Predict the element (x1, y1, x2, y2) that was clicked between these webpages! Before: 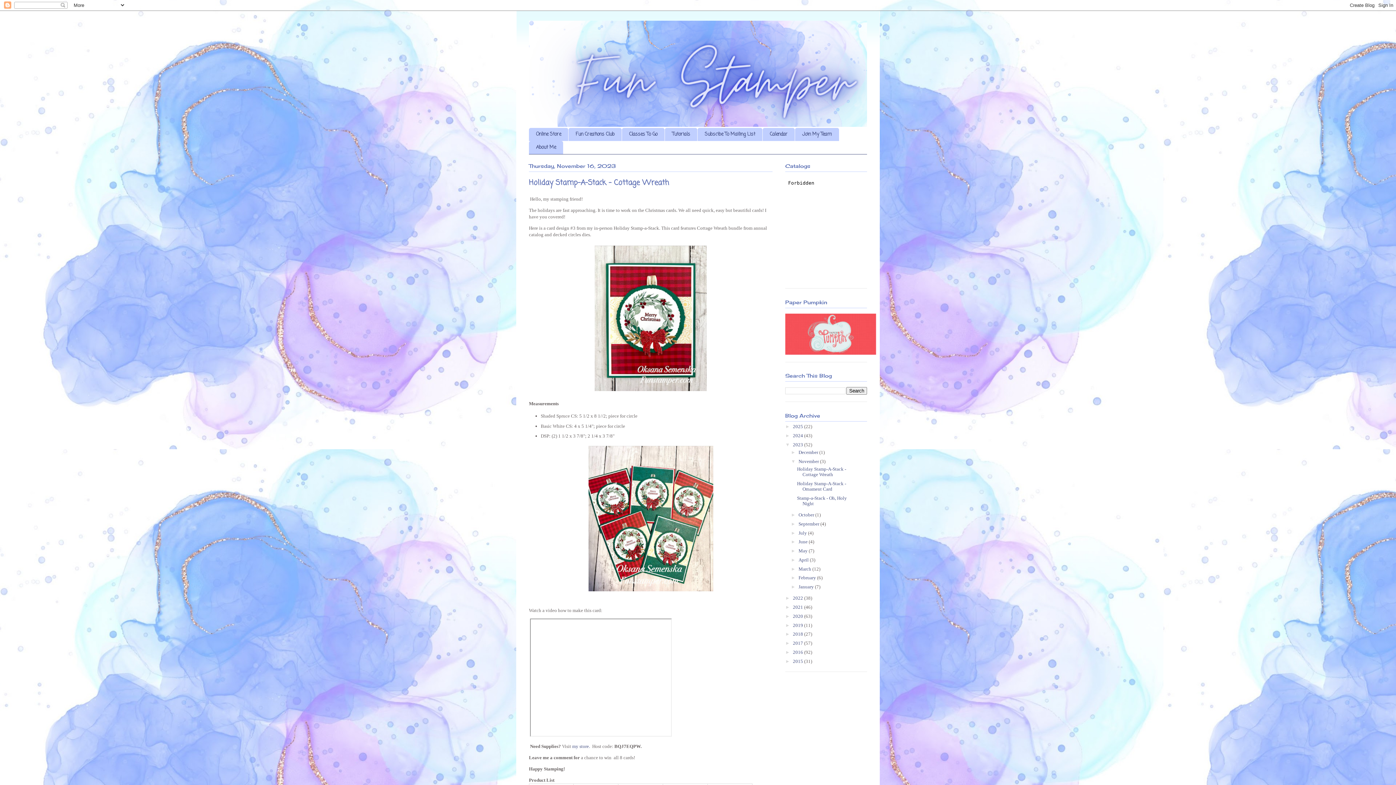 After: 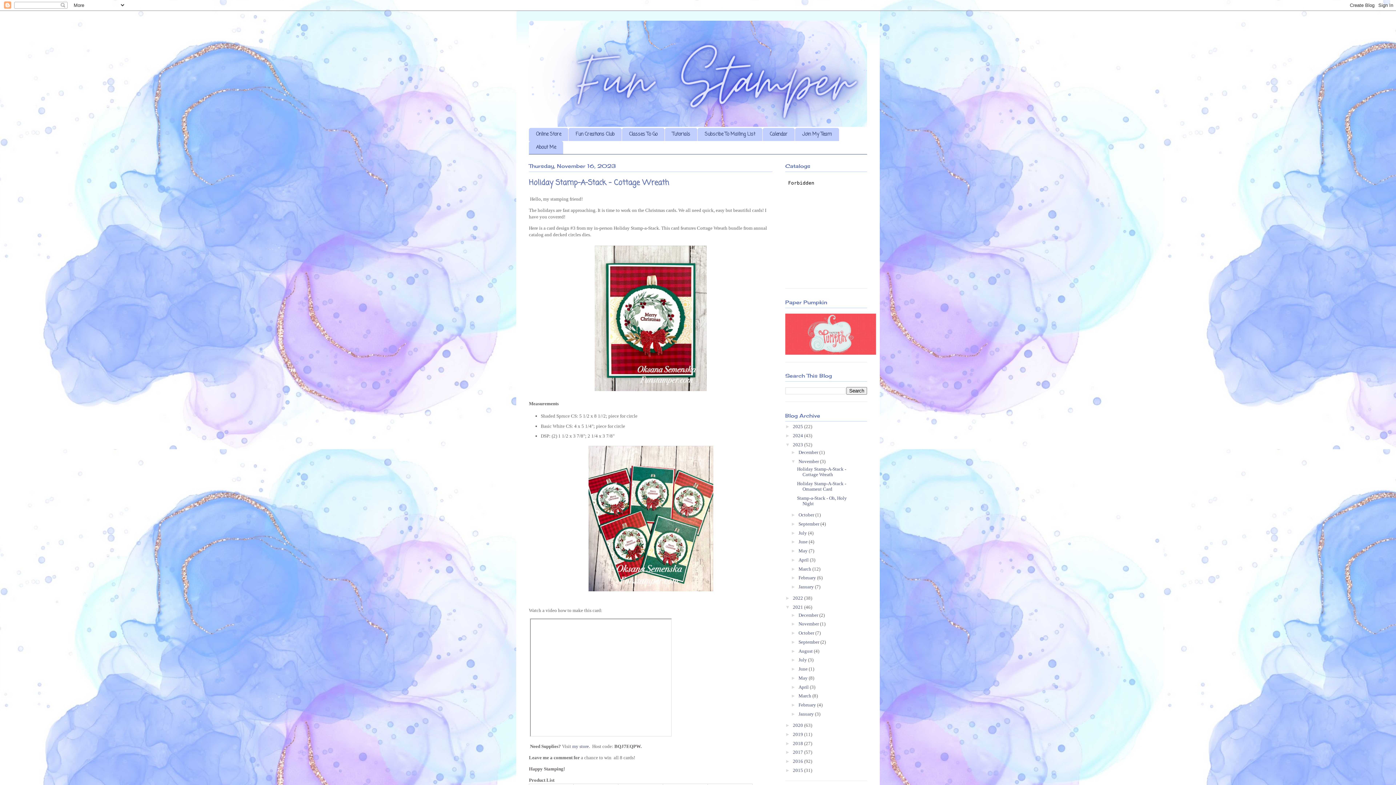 Action: label: ►   bbox: (785, 604, 793, 610)